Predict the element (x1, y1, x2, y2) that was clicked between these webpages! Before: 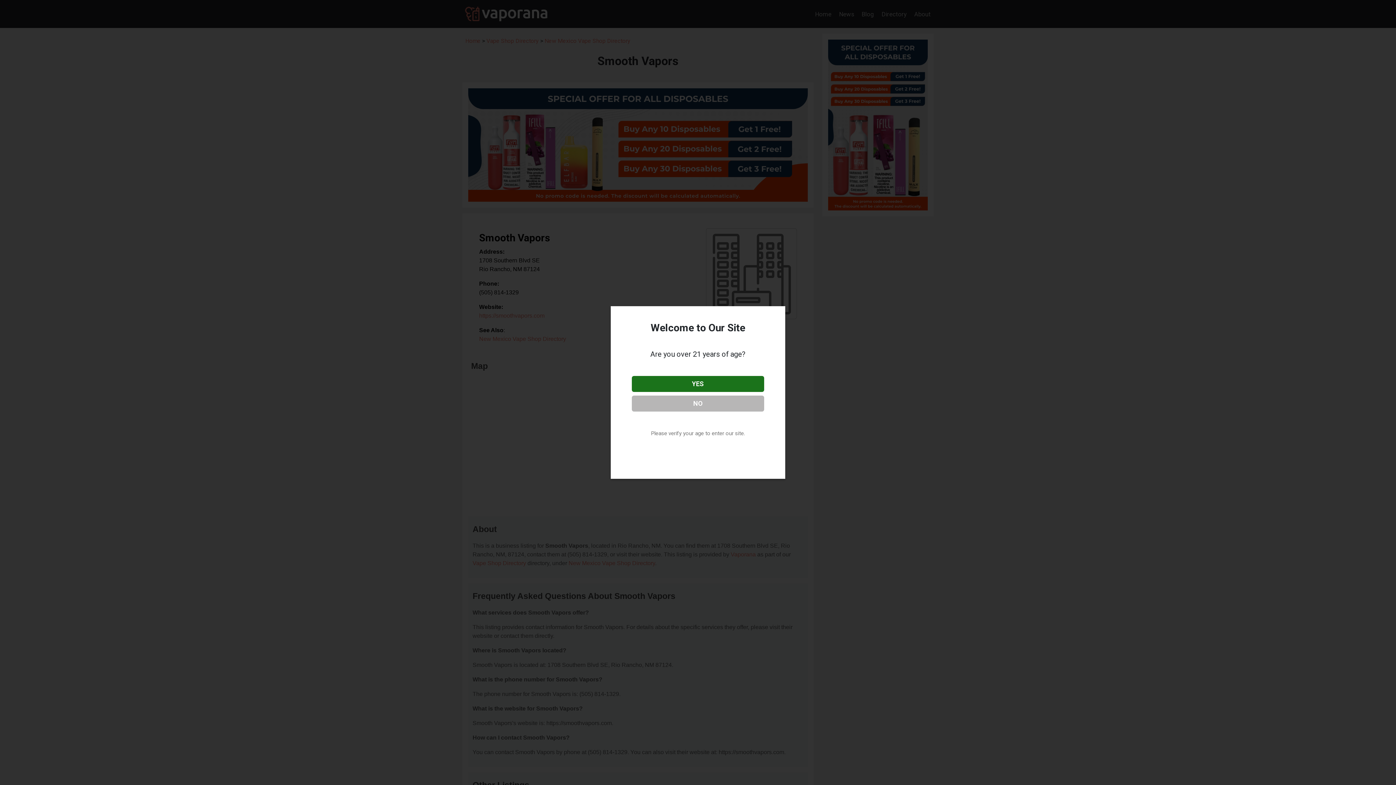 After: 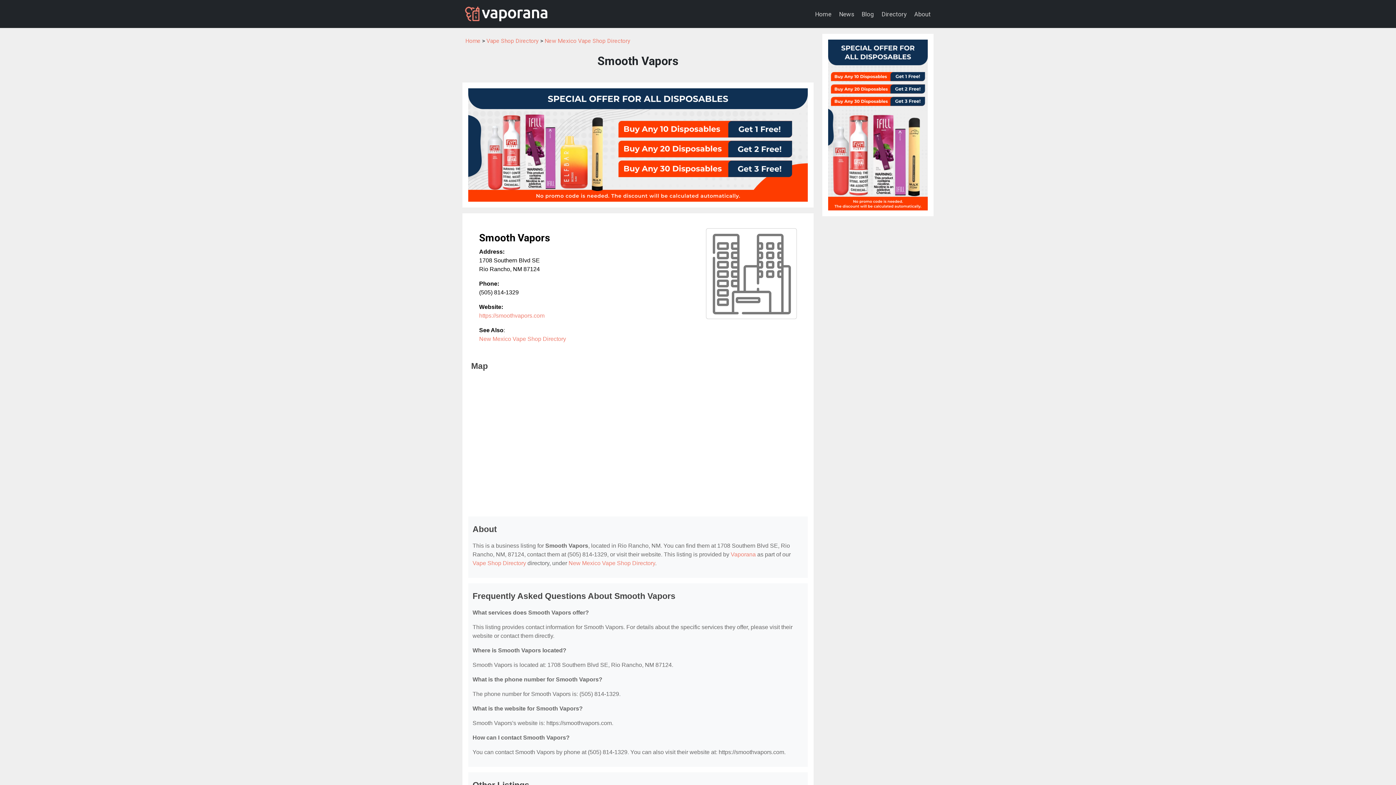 Action: label: YES bbox: (632, 376, 764, 392)